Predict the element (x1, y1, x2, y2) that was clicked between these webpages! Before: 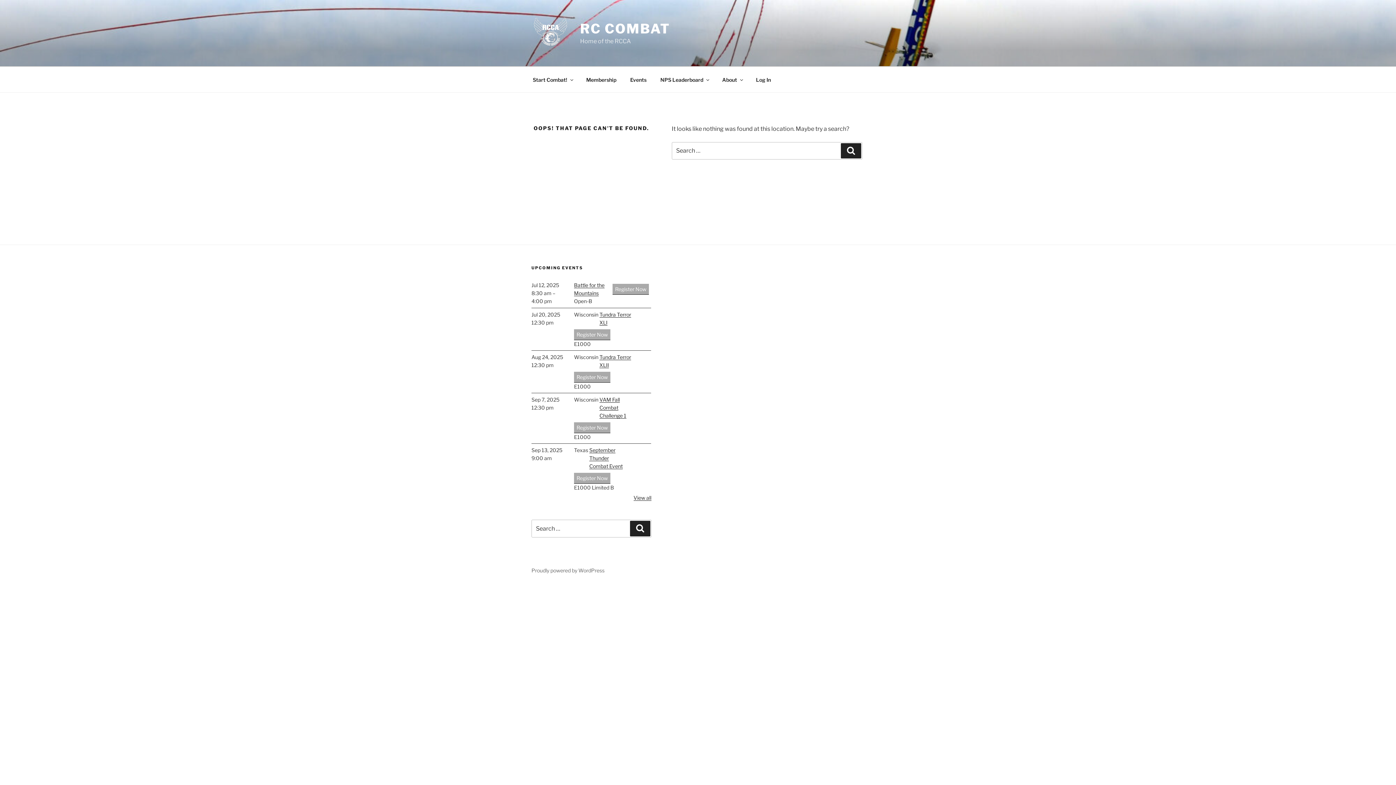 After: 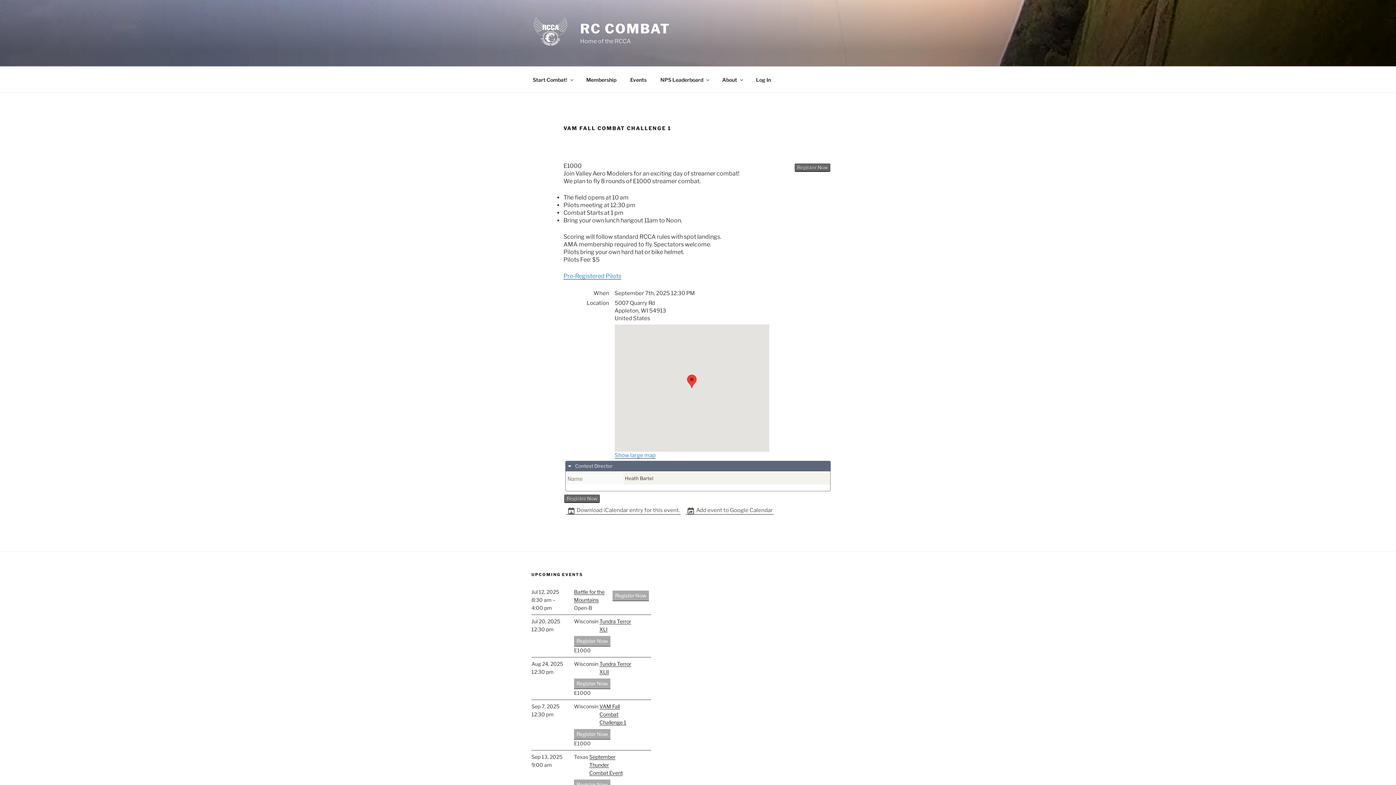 Action: bbox: (599, 396, 626, 419) label: VAM Fall Combat Challenge 1